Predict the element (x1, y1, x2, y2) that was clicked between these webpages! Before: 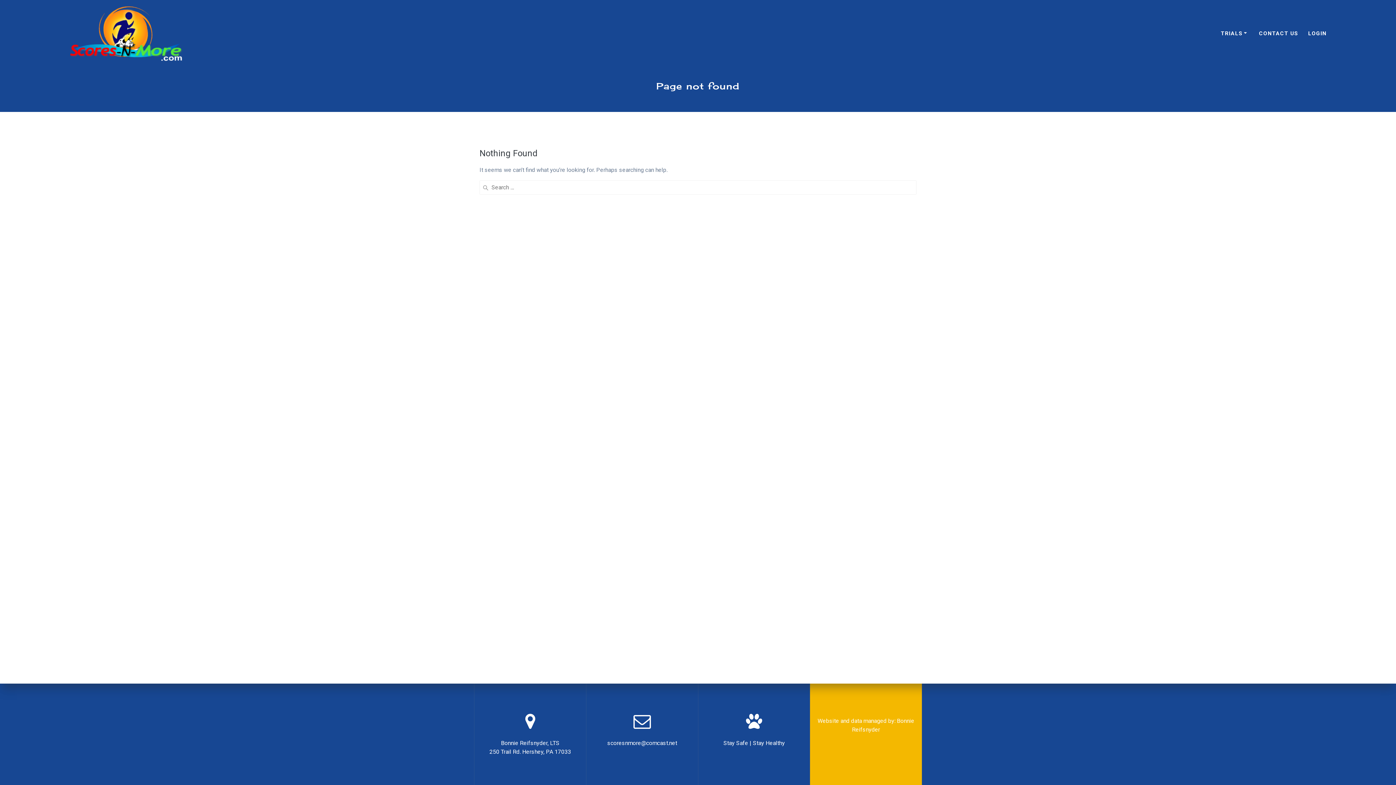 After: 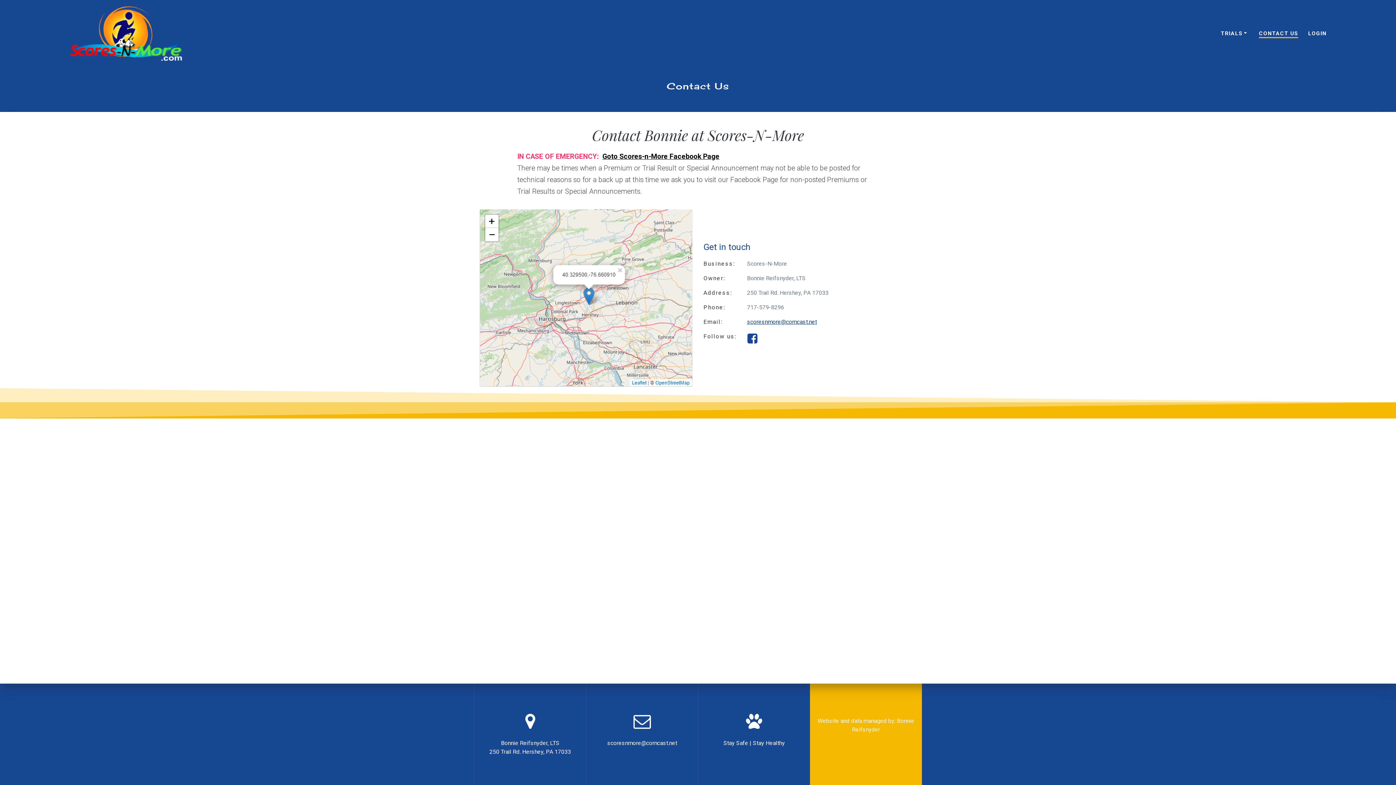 Action: bbox: (1259, 29, 1298, 38) label: CONTACT US